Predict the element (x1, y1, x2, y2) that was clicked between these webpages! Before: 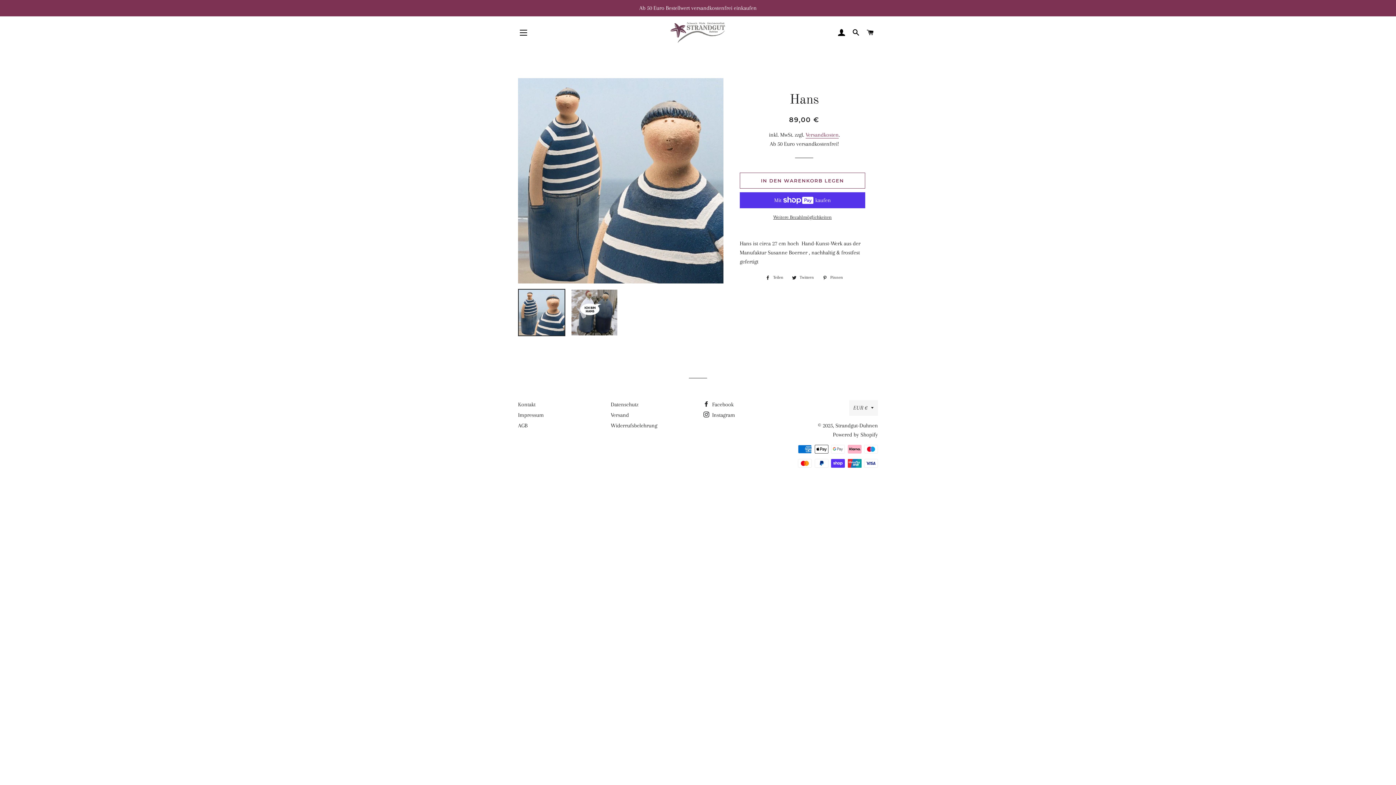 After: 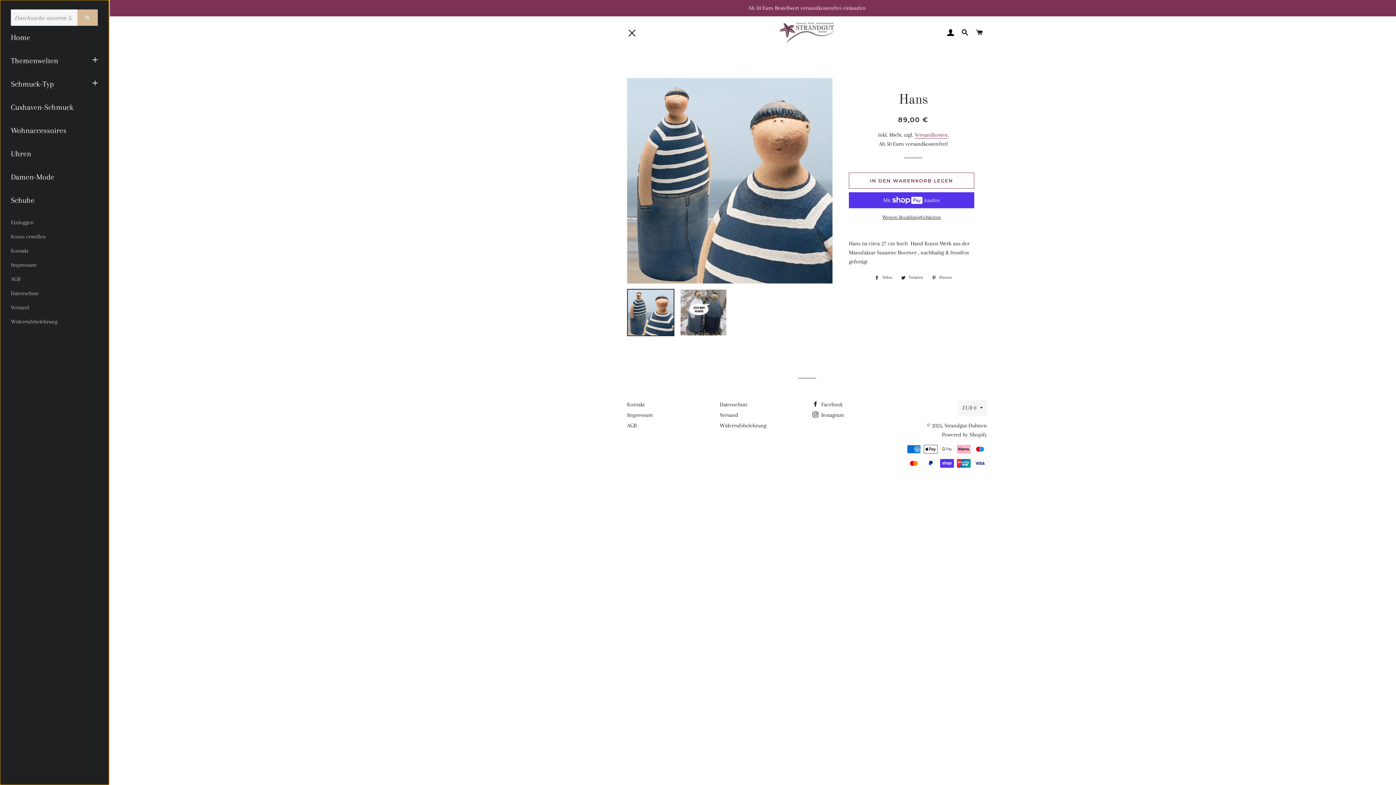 Action: label: SEITENNAVIGATION bbox: (514, 23, 532, 41)